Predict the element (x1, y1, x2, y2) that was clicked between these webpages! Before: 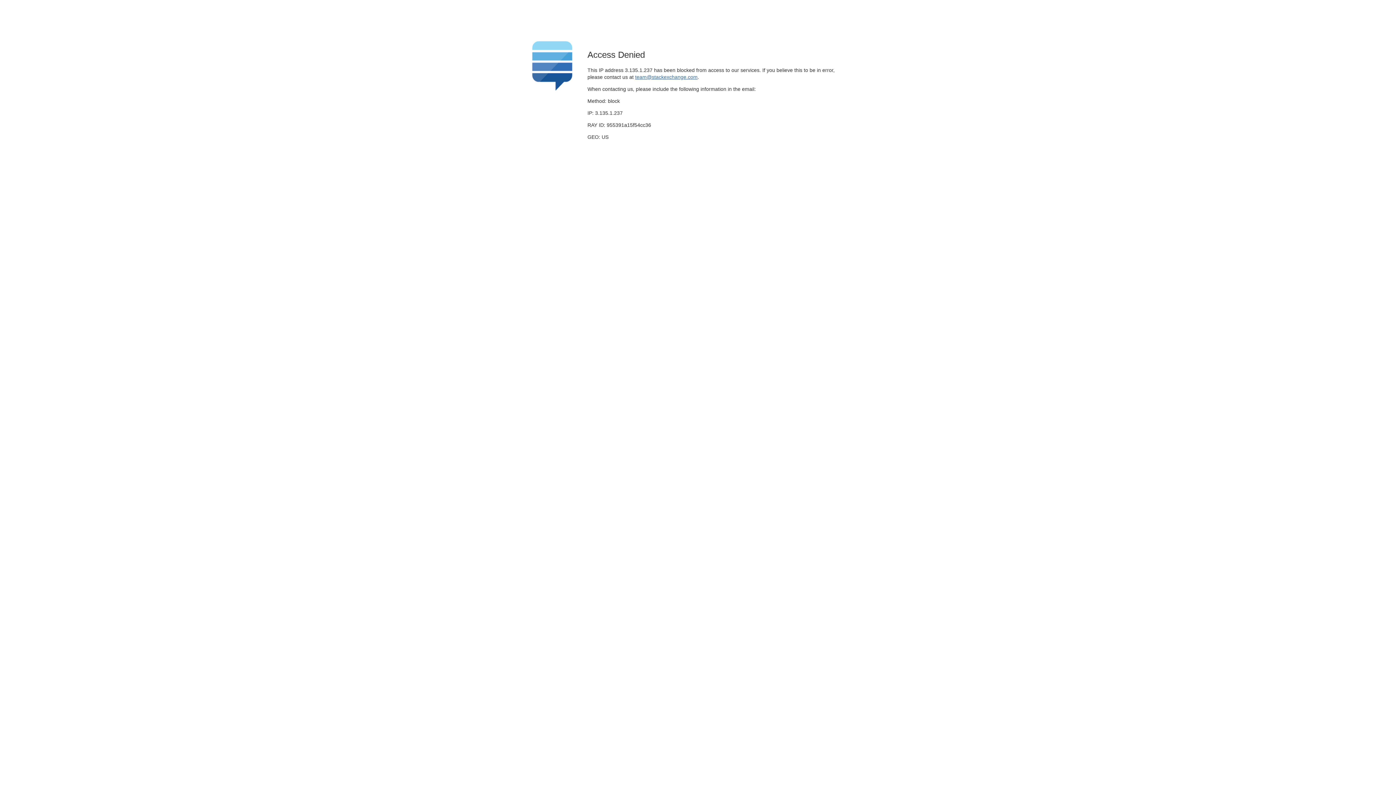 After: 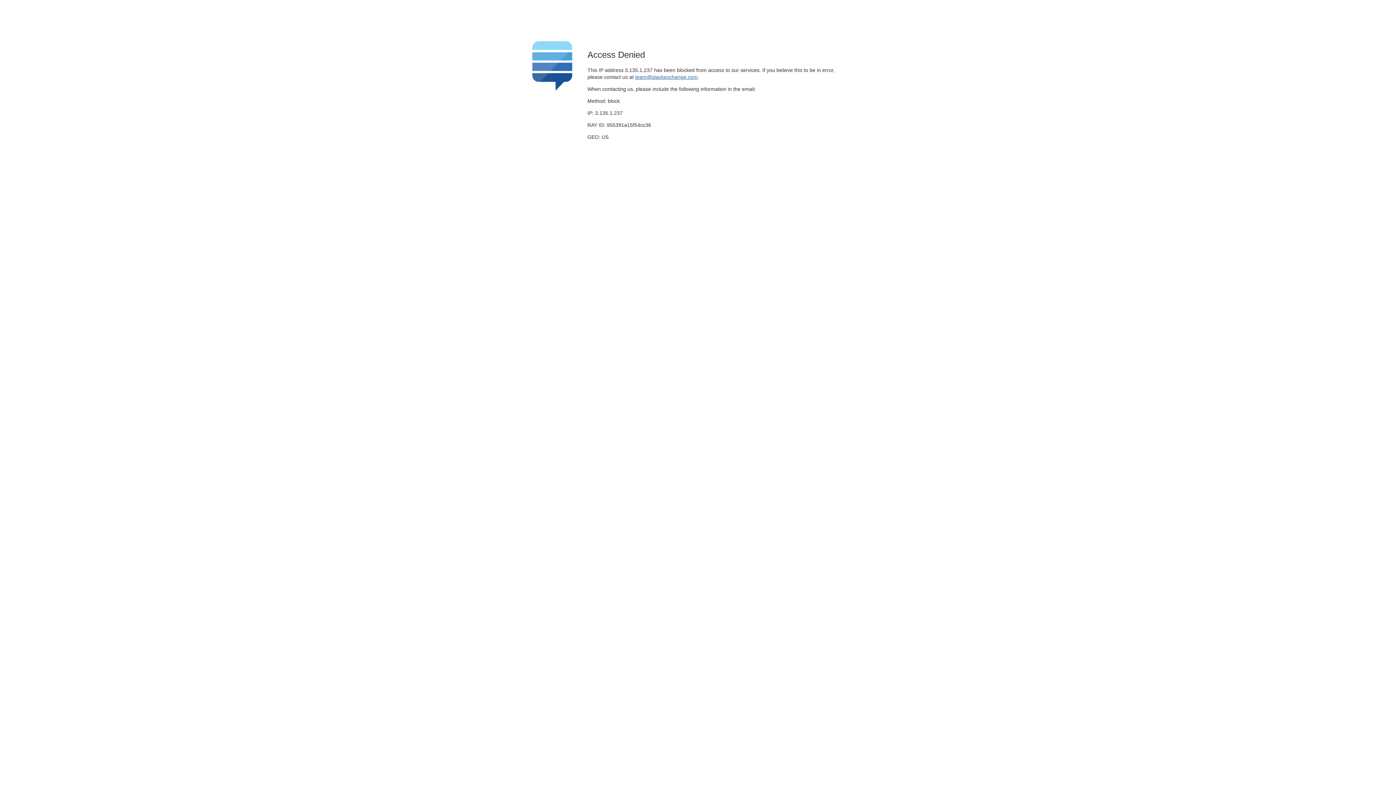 Action: bbox: (635, 74, 697, 79) label: team@stackexchange.com